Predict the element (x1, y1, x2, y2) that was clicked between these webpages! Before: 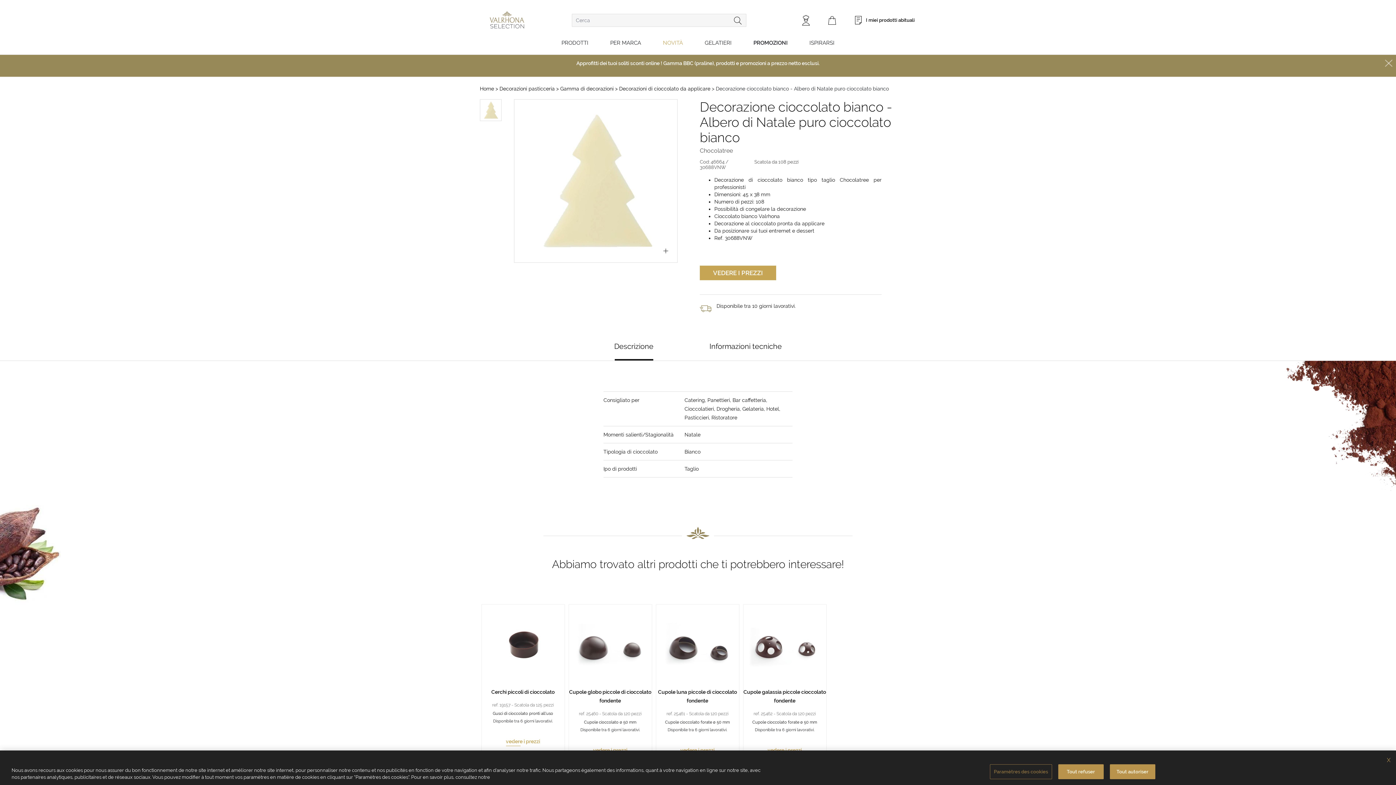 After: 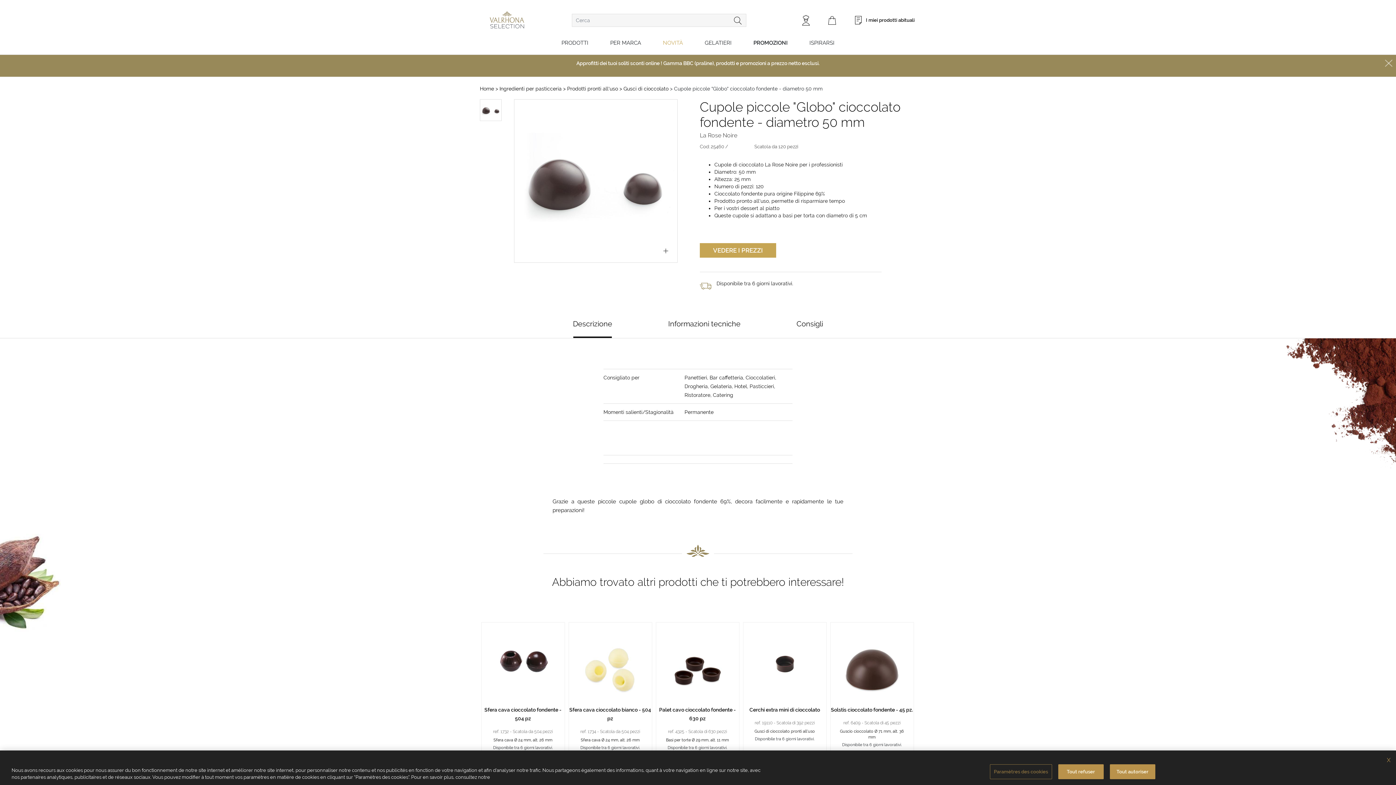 Action: bbox: (568, 605, 651, 688)